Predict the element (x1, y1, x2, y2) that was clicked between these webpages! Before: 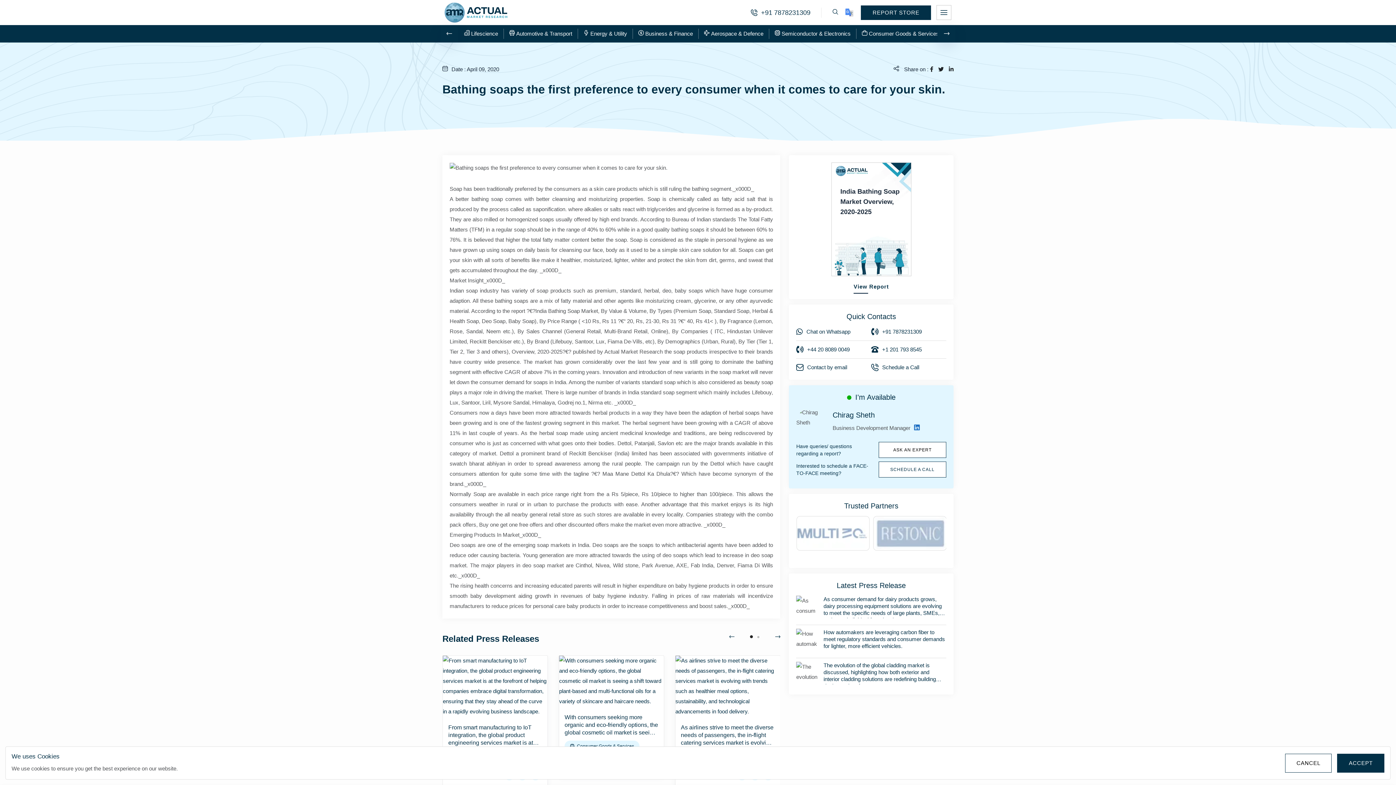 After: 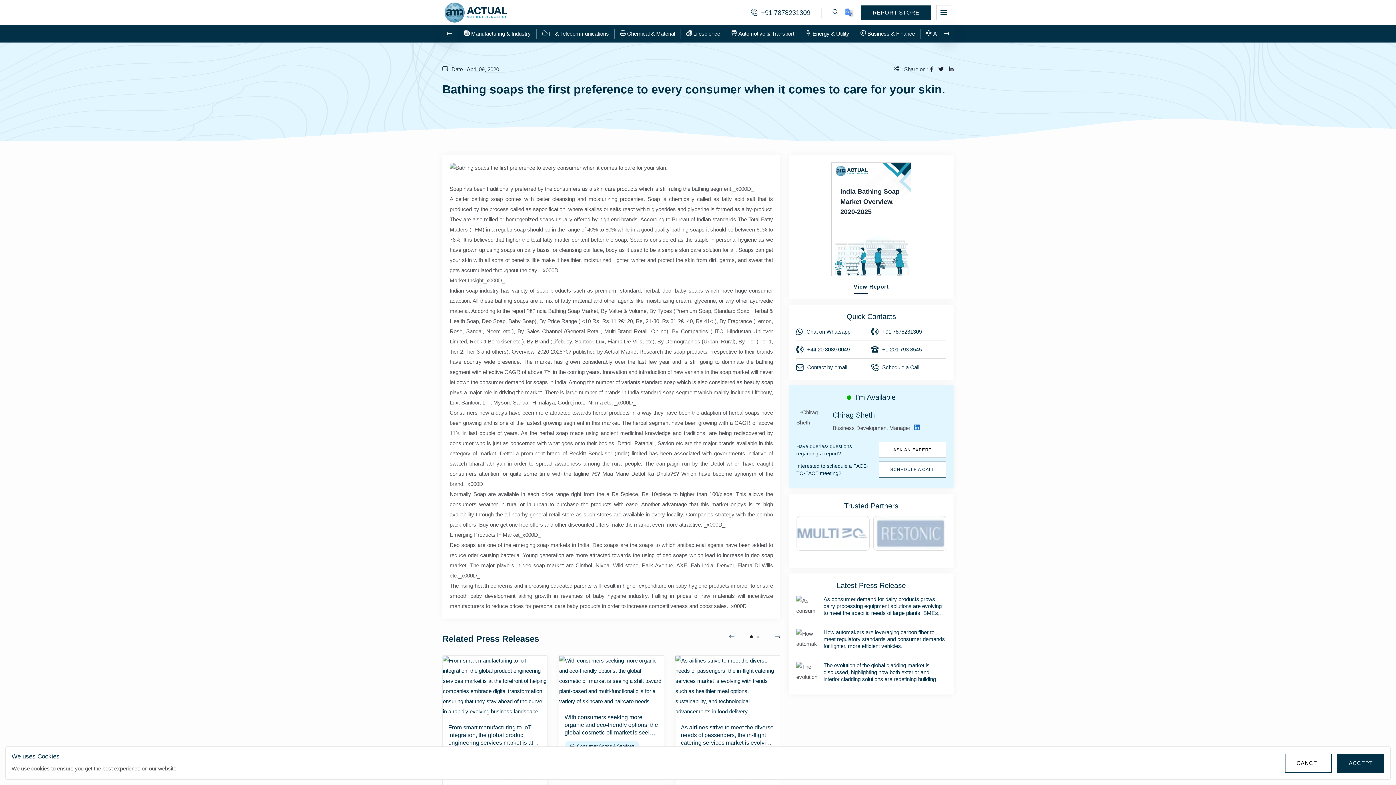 Action: bbox: (949, 66, 953, 72)